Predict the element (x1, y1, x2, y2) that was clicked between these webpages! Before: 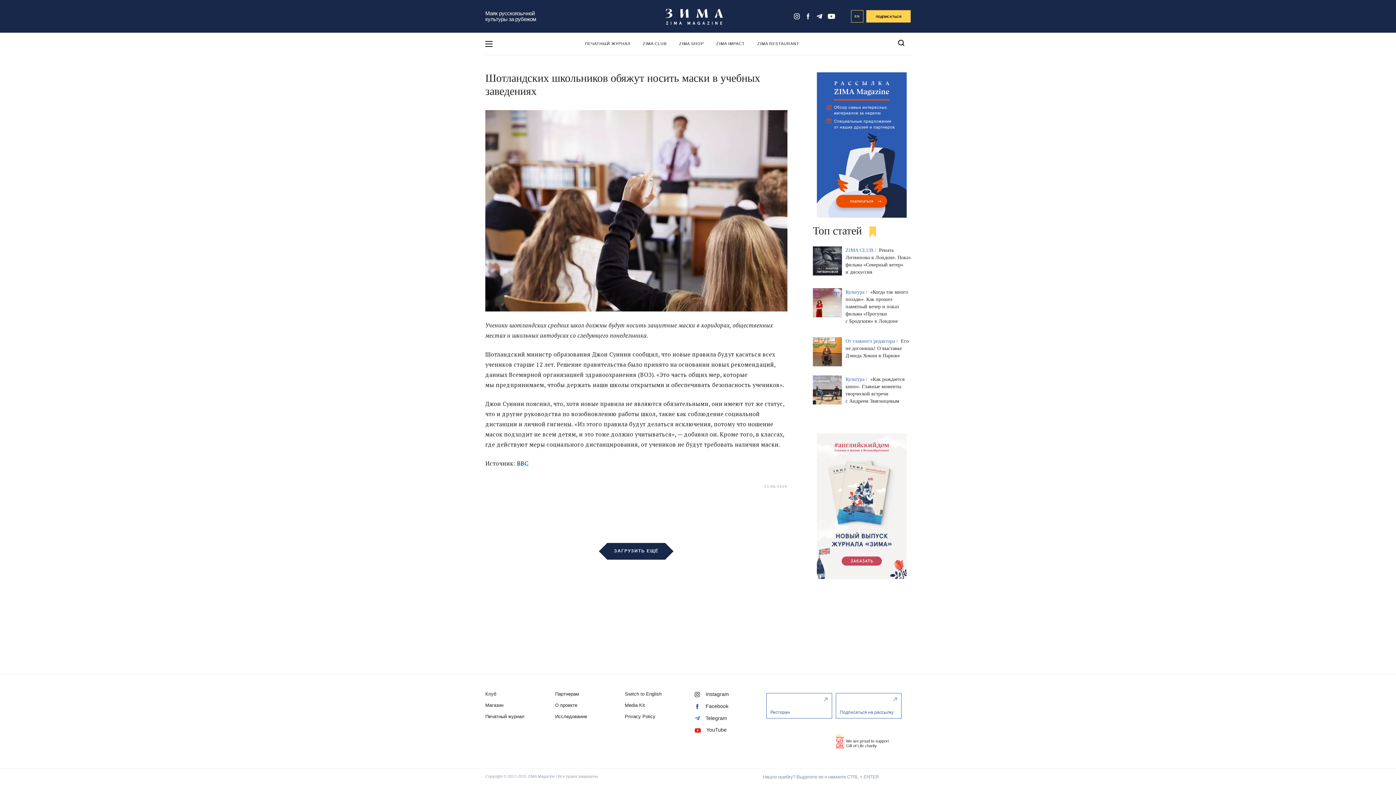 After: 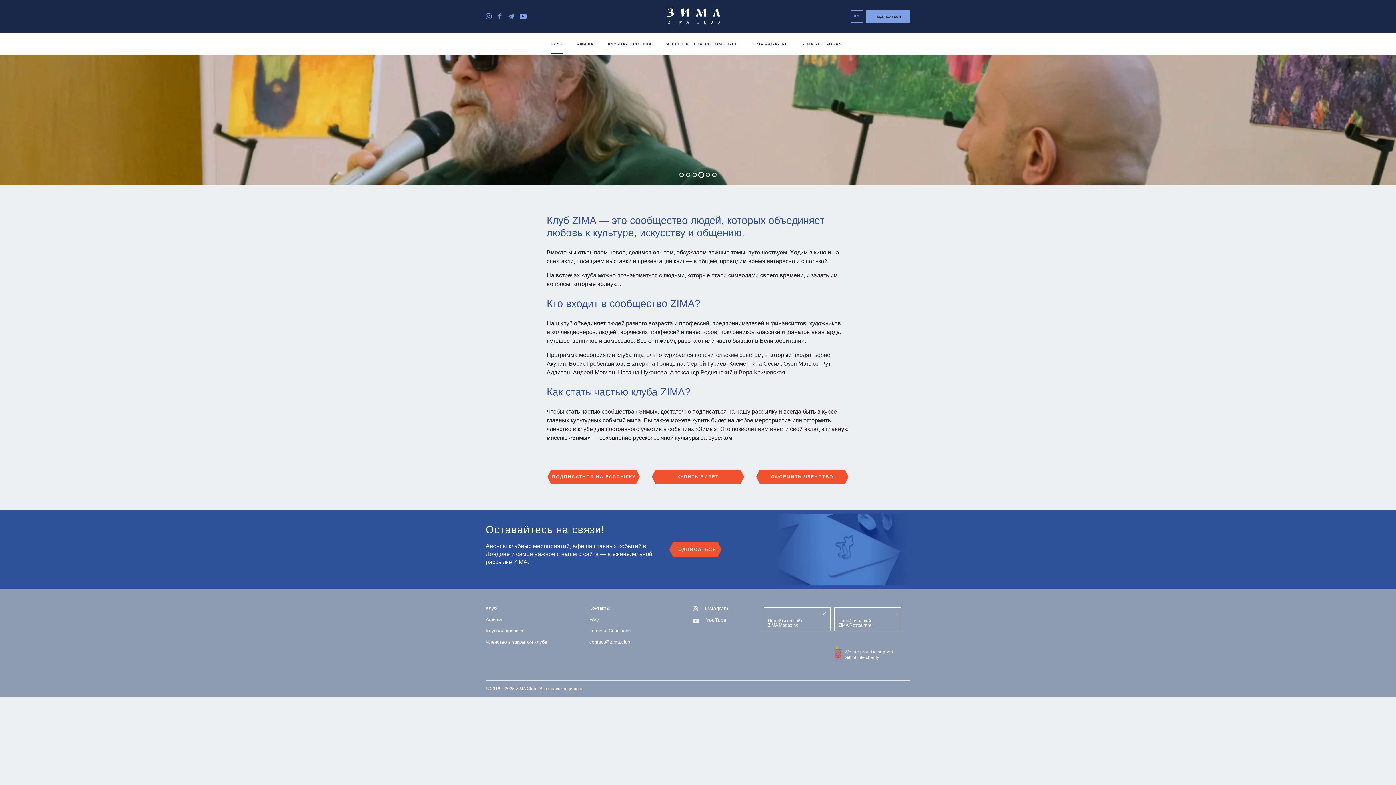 Action: label: ZIMA CLUB bbox: (642, 32, 666, 53)